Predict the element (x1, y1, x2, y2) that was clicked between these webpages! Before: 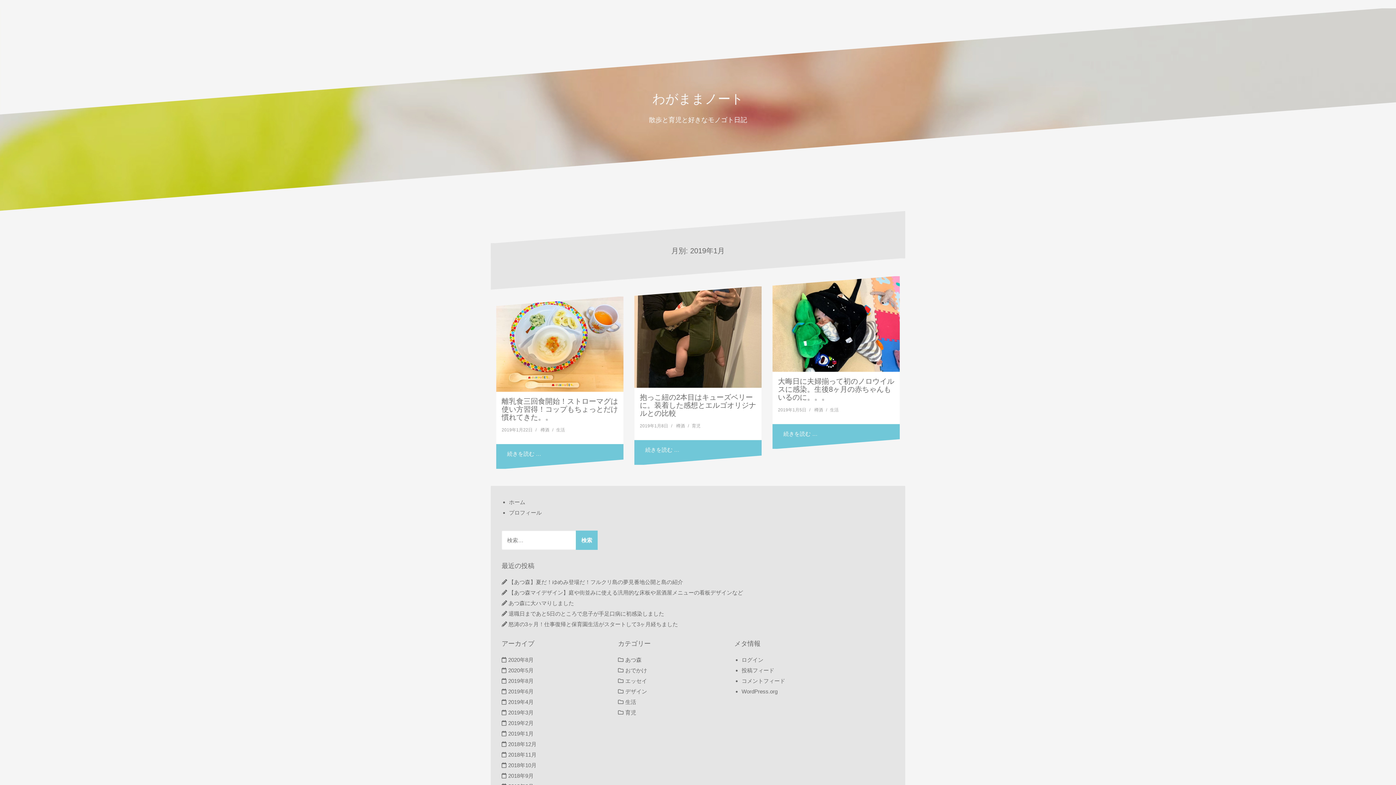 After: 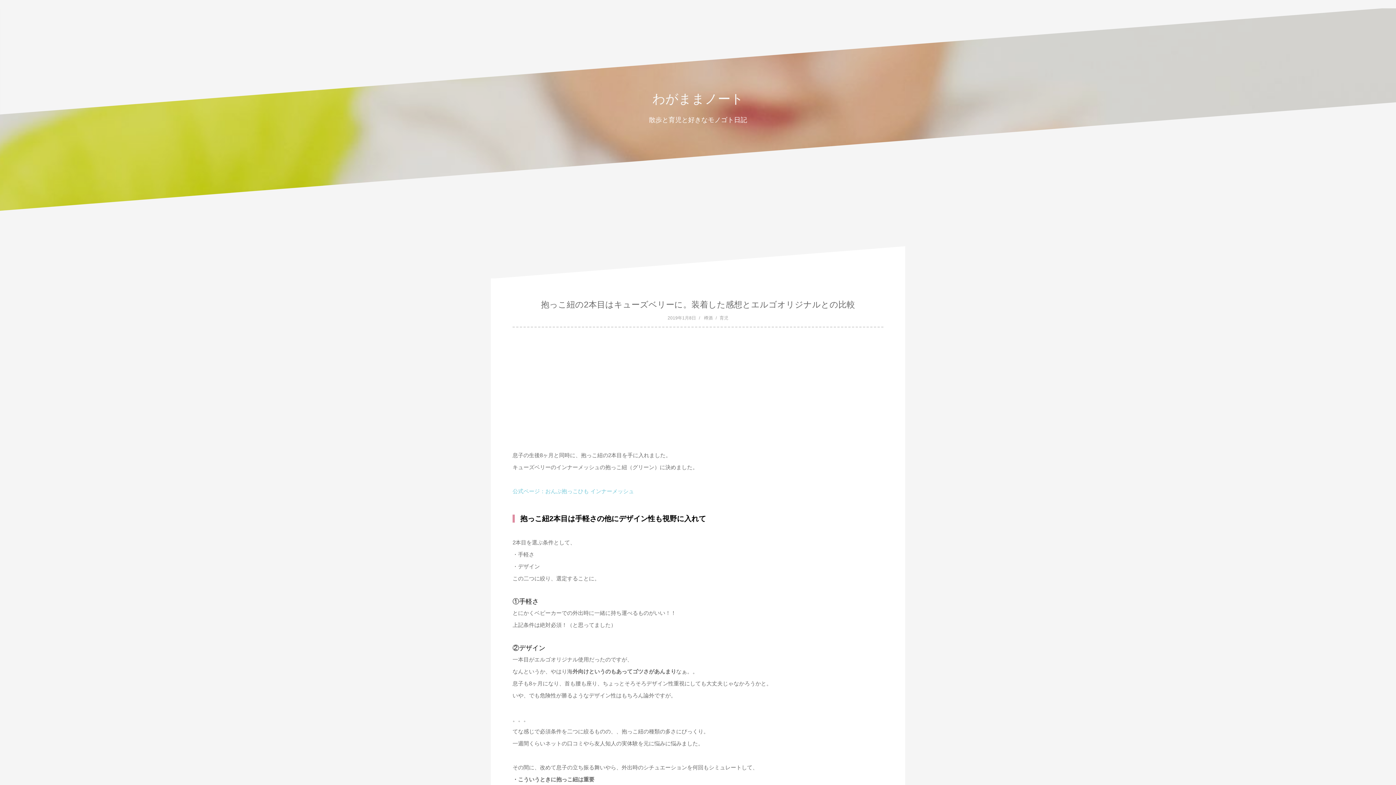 Action: bbox: (640, 423, 668, 428) label: 2019年1月8日